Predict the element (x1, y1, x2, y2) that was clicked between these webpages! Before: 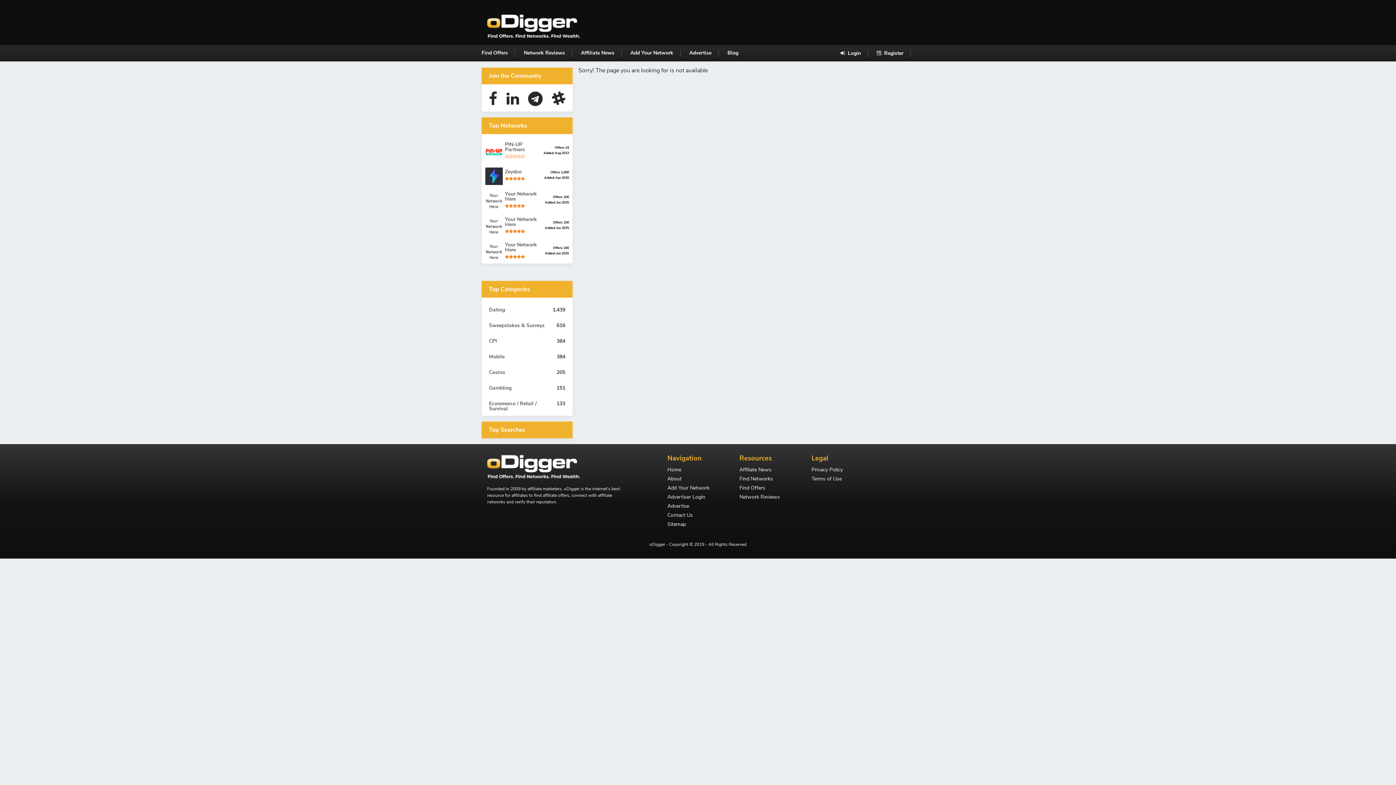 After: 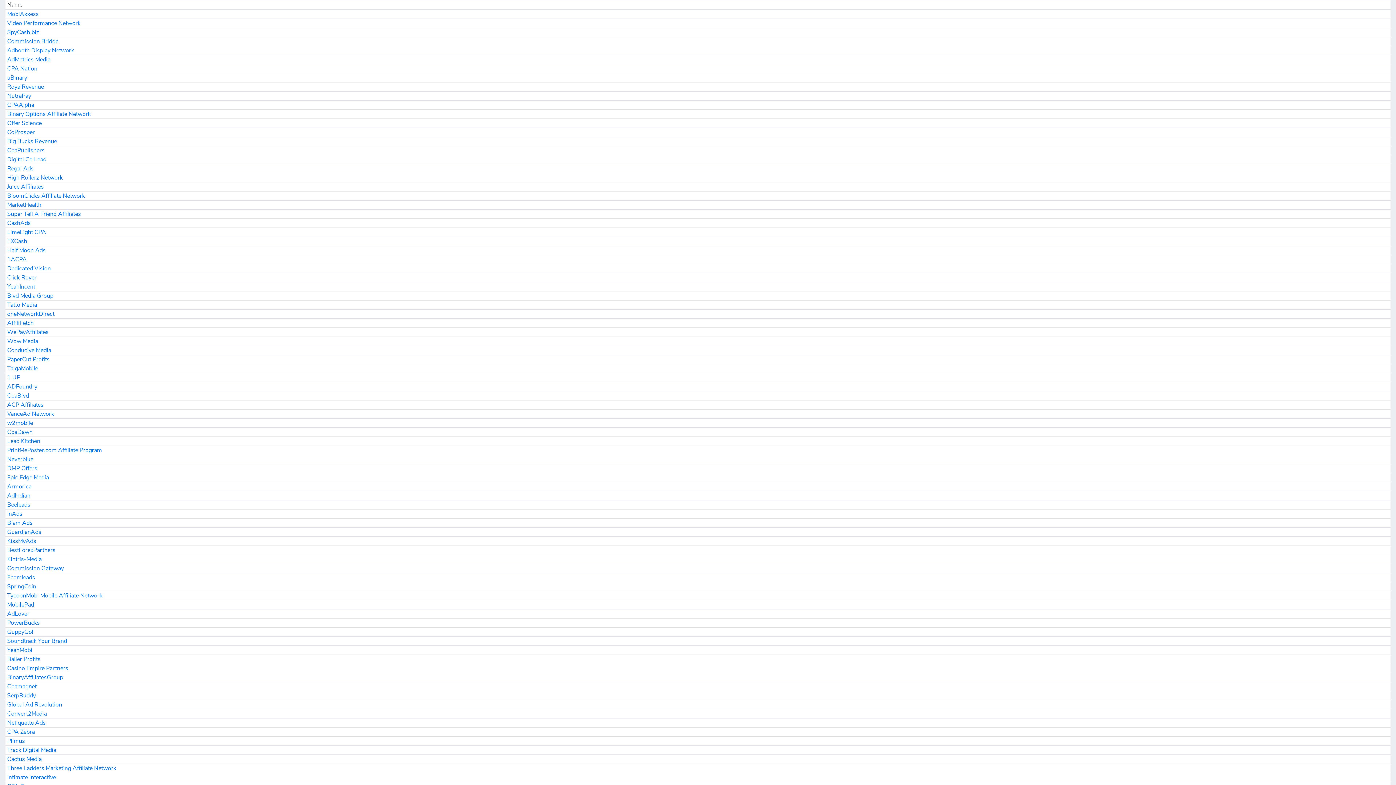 Action: label: Sitemap bbox: (667, 522, 728, 531)